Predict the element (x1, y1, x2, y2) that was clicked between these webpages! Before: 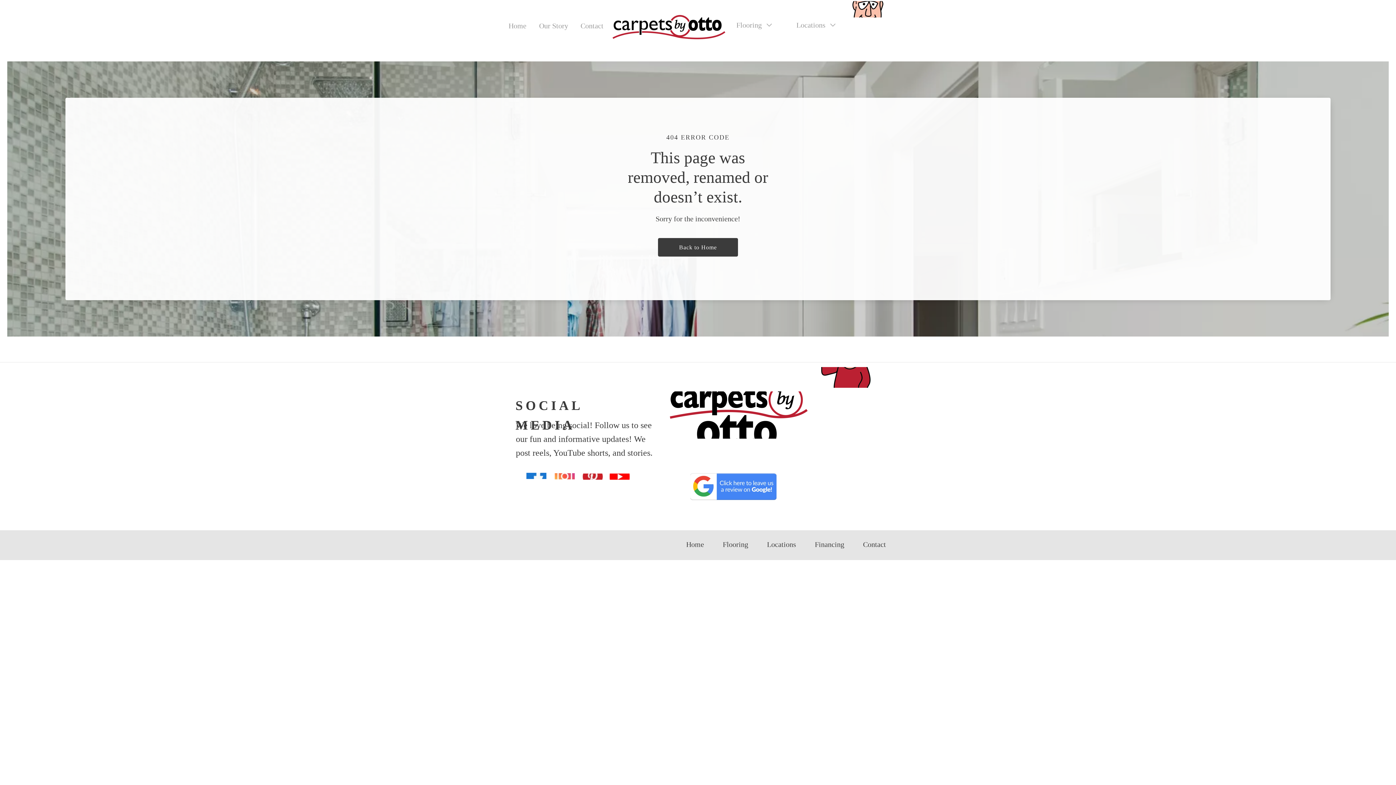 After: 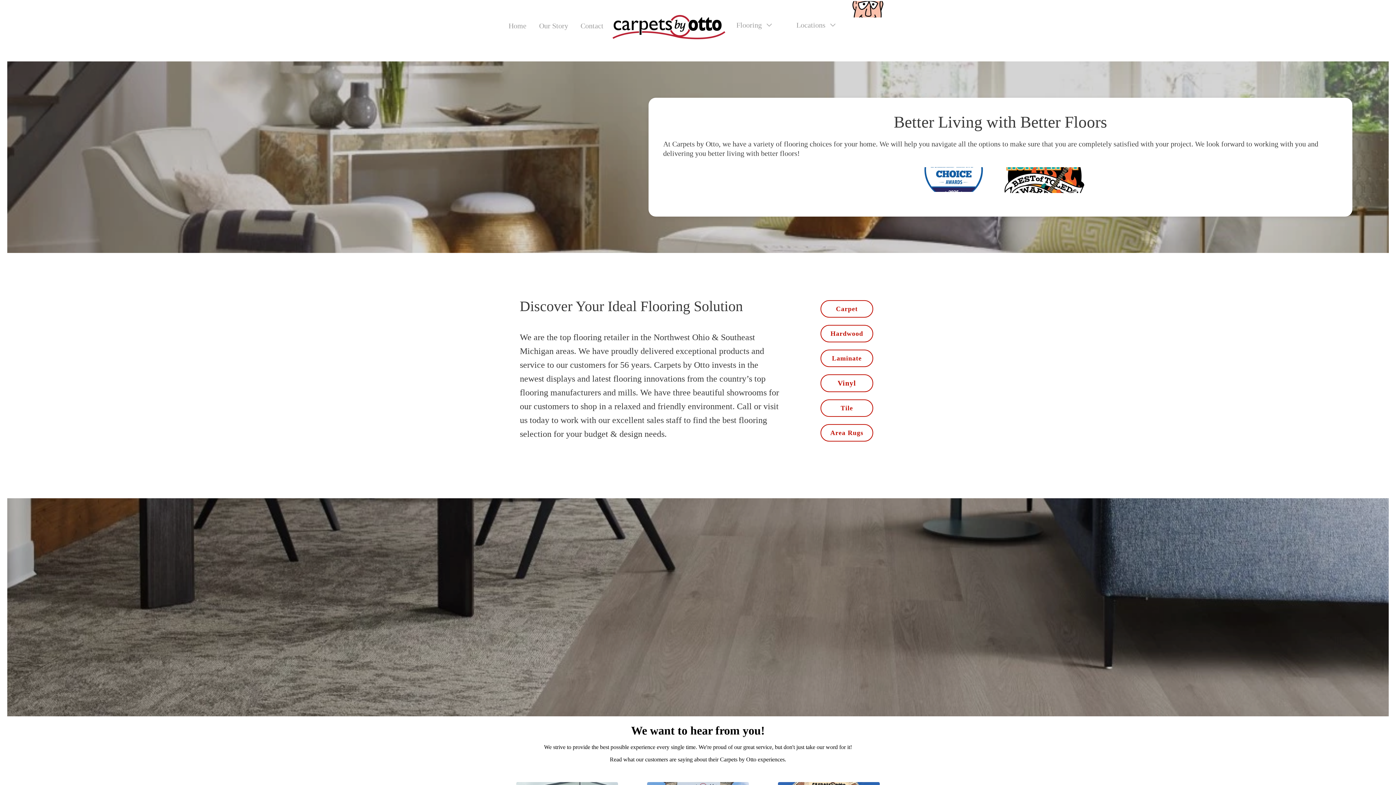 Action: bbox: (680, 535, 709, 554) label: Home